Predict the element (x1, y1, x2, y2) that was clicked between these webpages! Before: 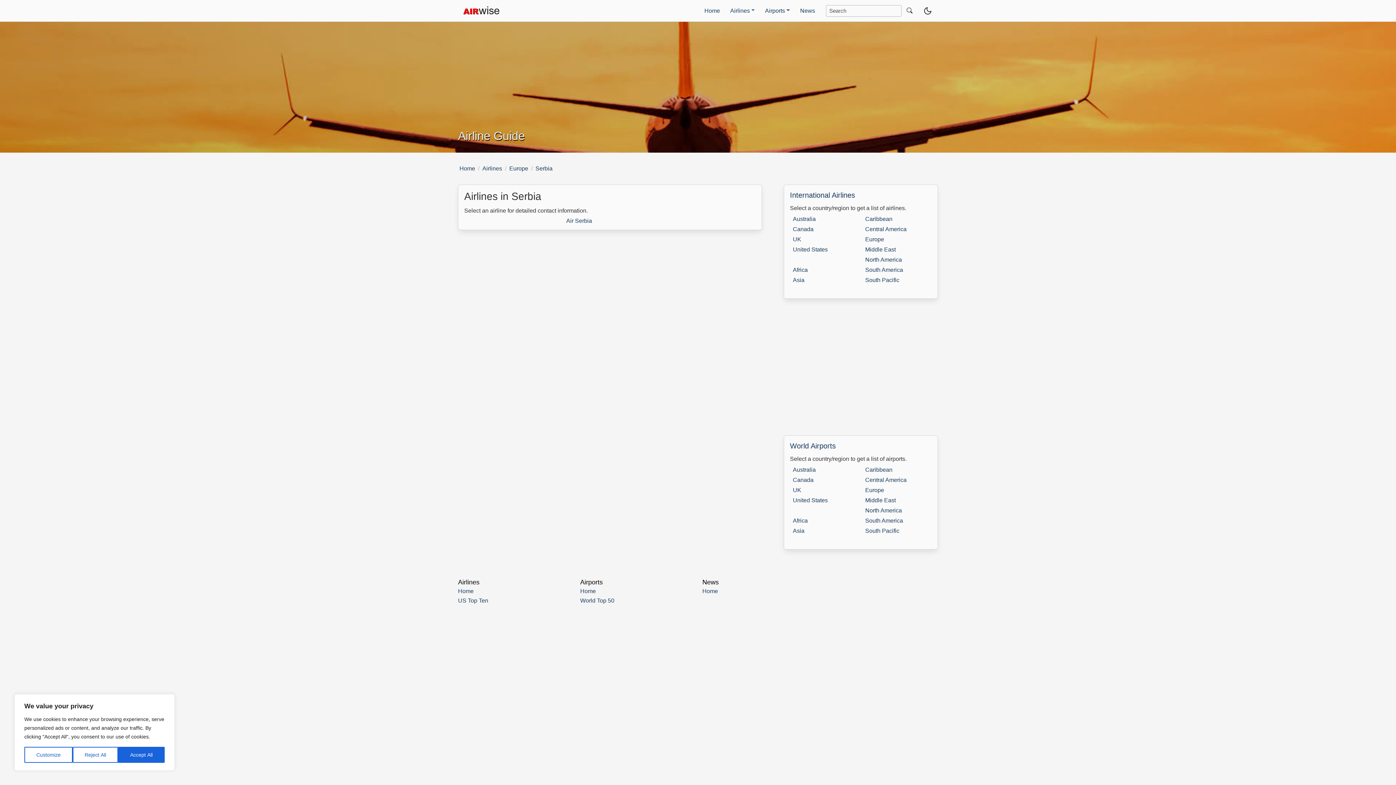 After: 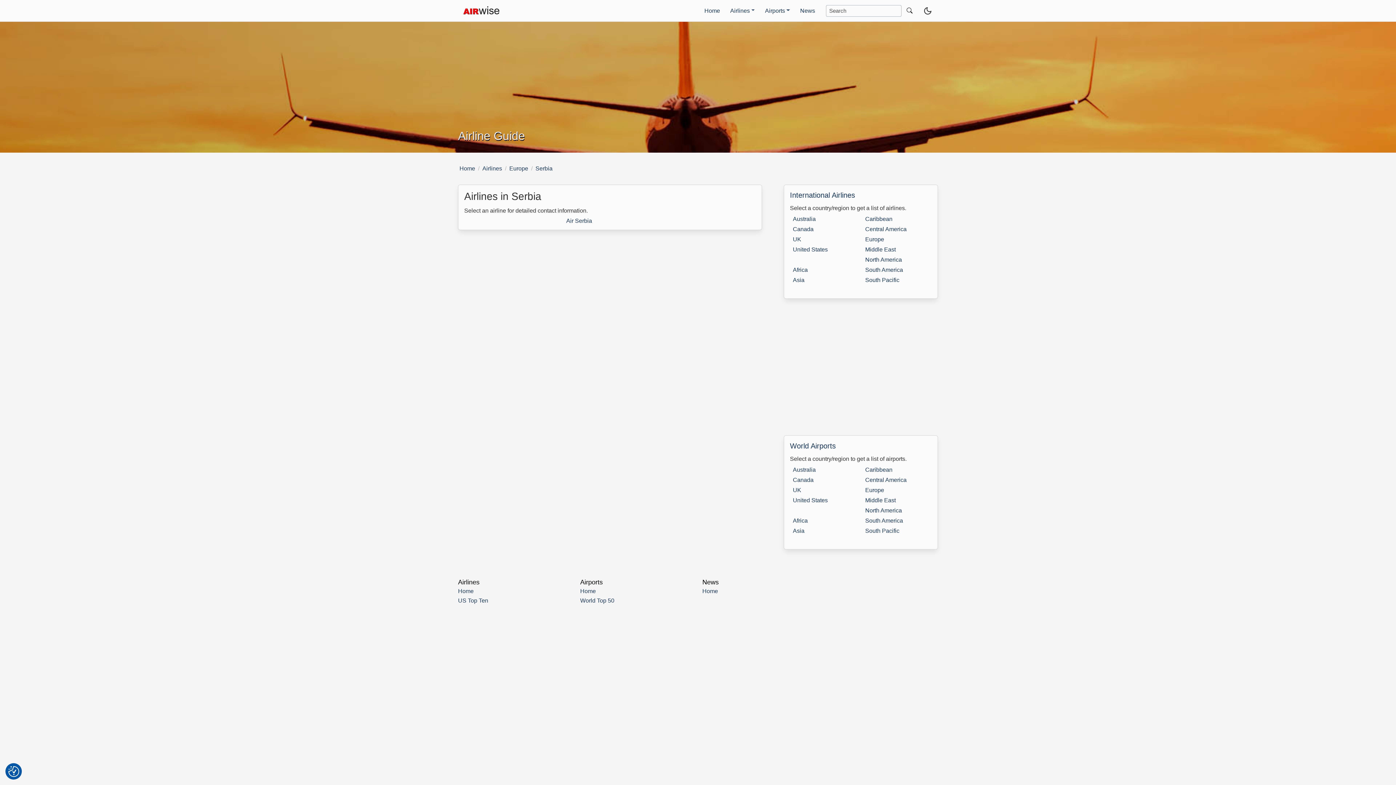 Action: bbox: (72, 747, 118, 763) label: Reject All